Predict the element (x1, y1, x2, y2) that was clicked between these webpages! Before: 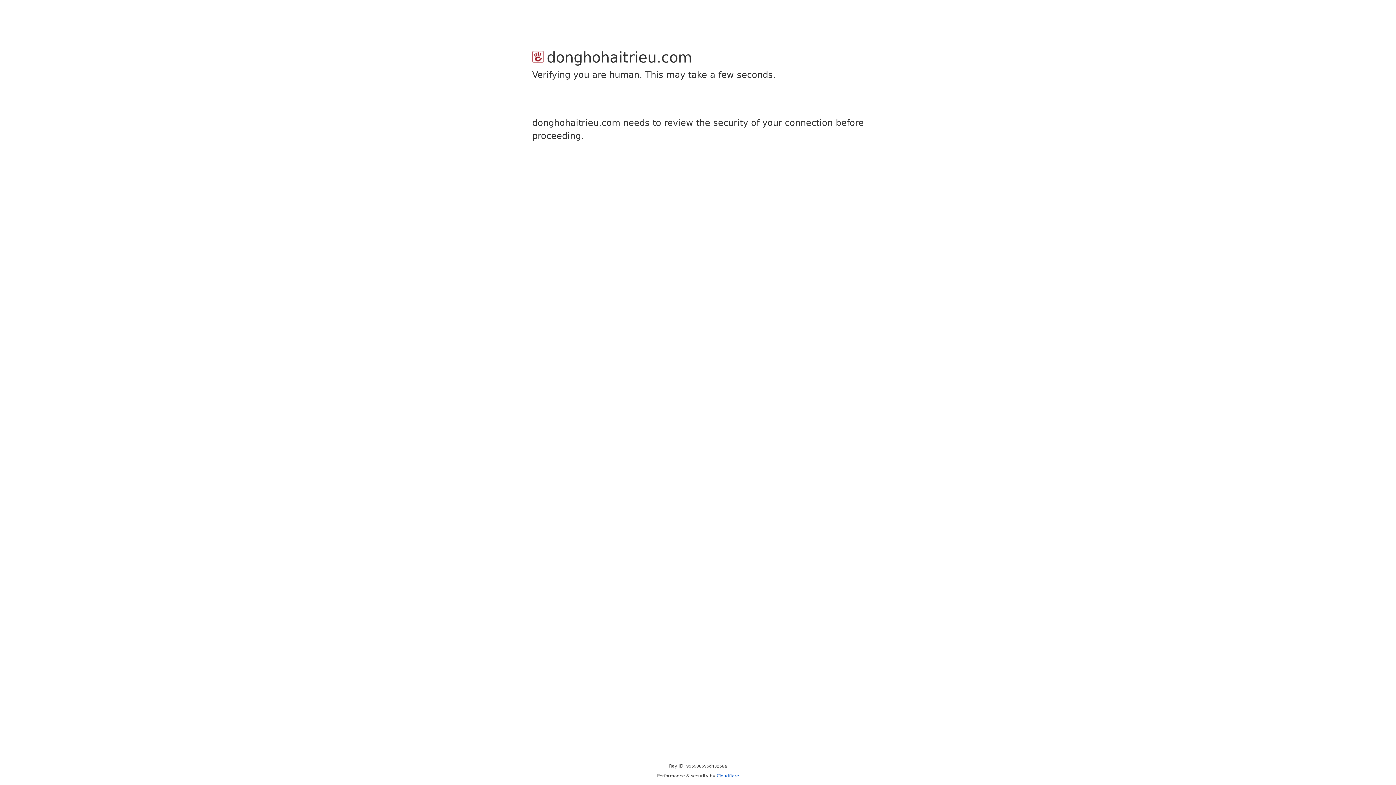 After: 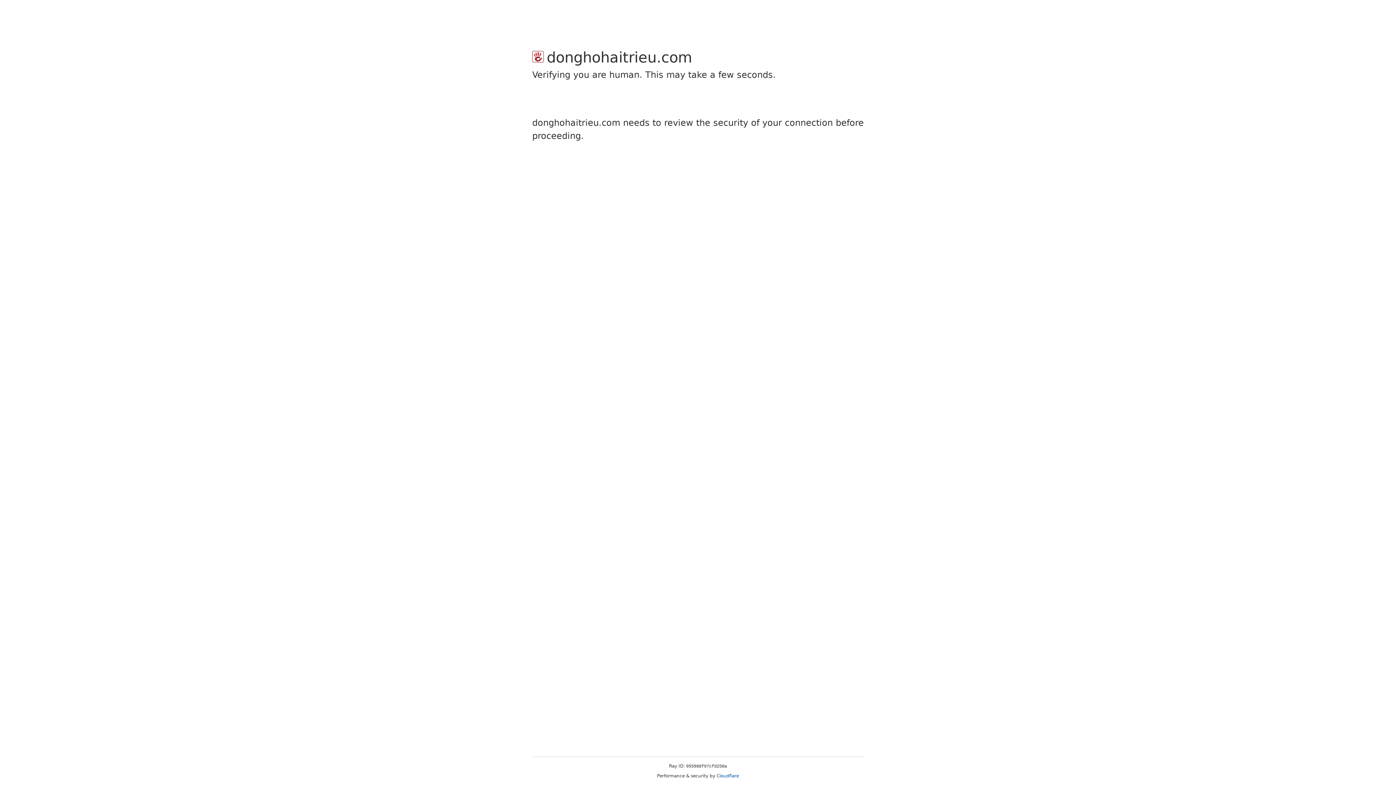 Action: bbox: (716, 773, 739, 778) label: Cloudflare